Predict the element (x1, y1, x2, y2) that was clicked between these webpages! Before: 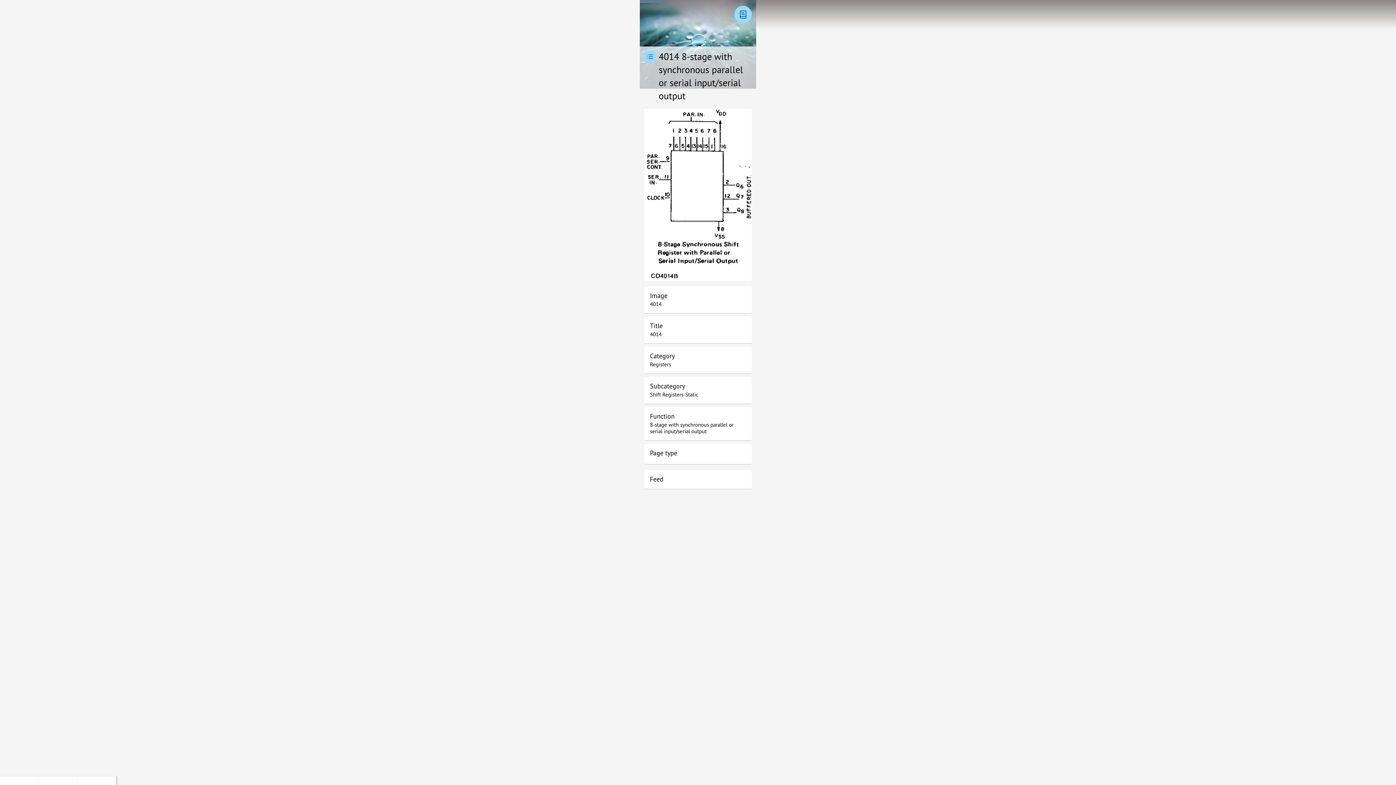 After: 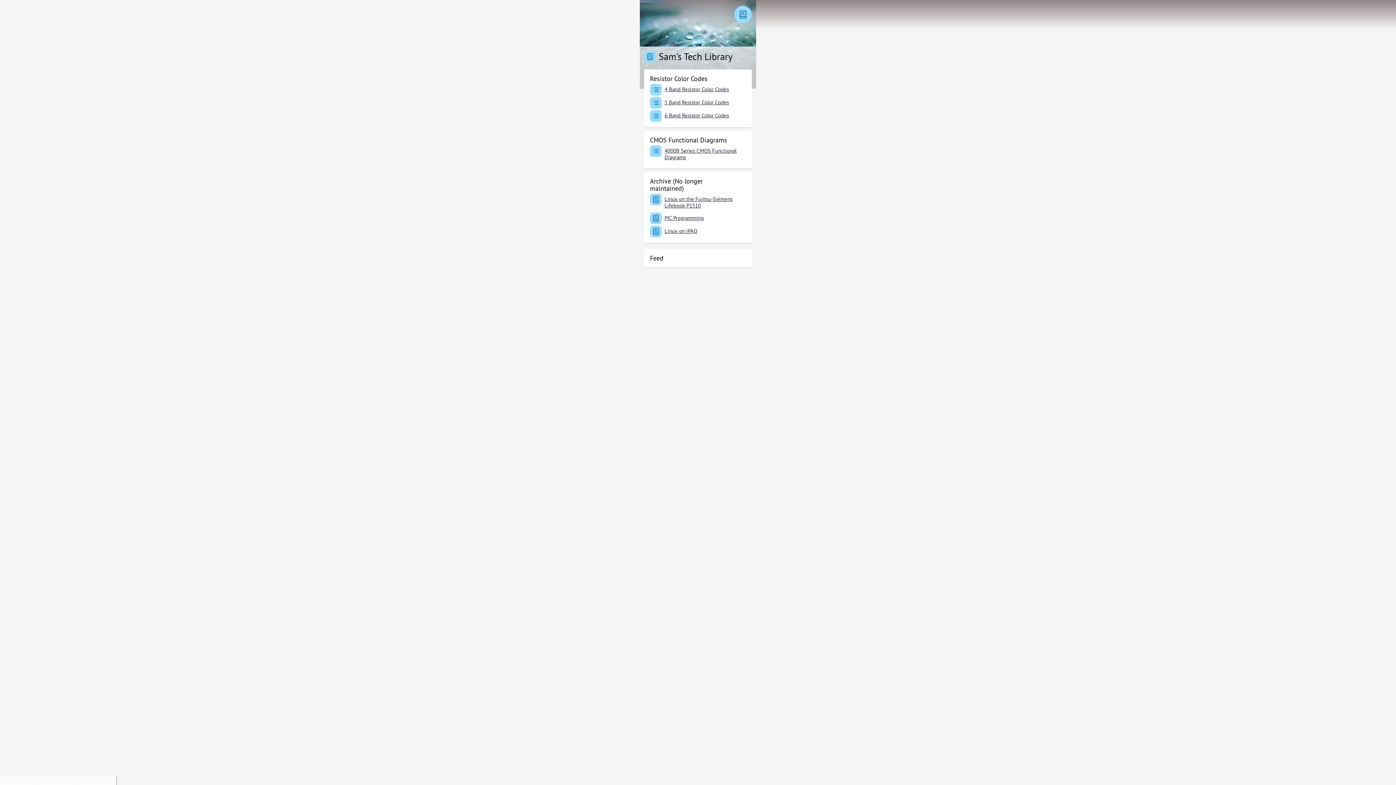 Action: bbox: (734, 5, 752, 23)